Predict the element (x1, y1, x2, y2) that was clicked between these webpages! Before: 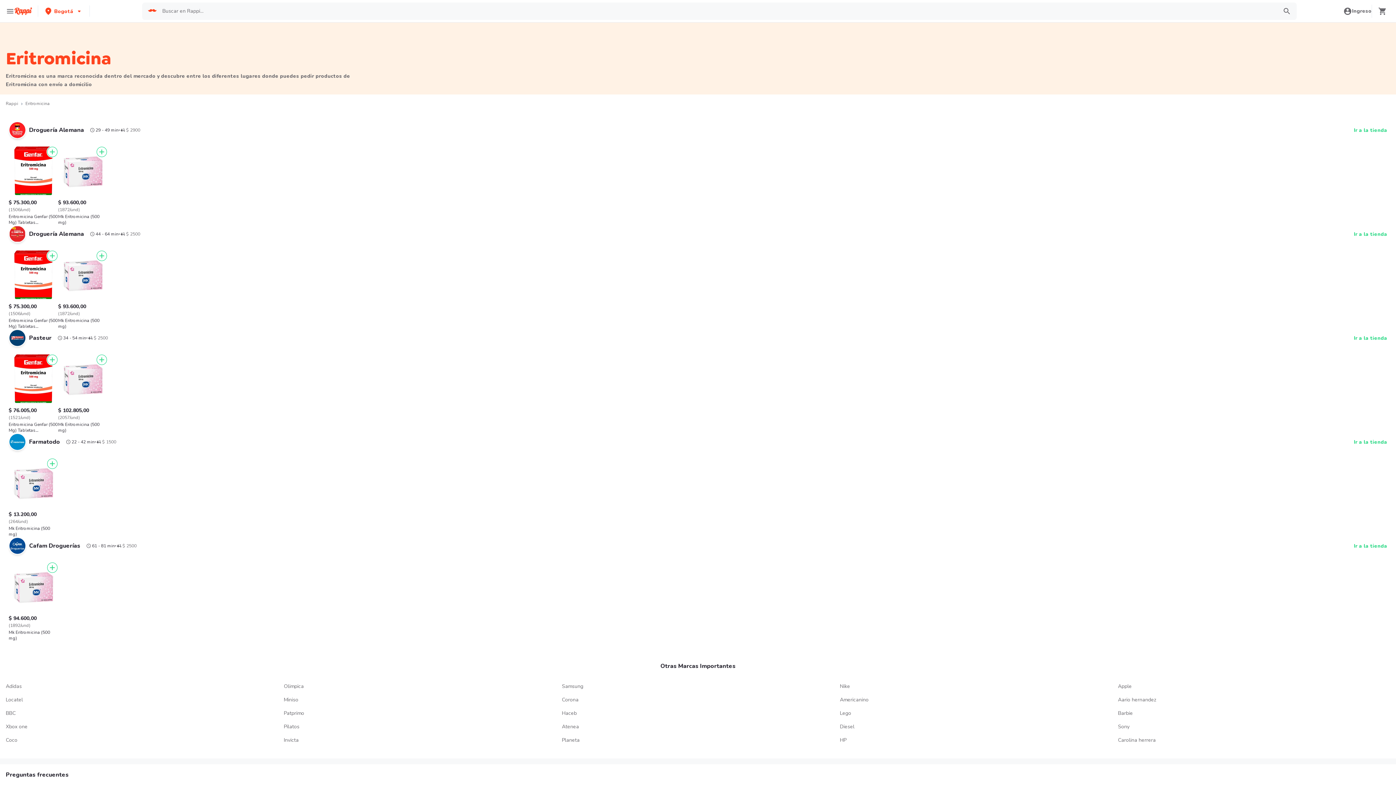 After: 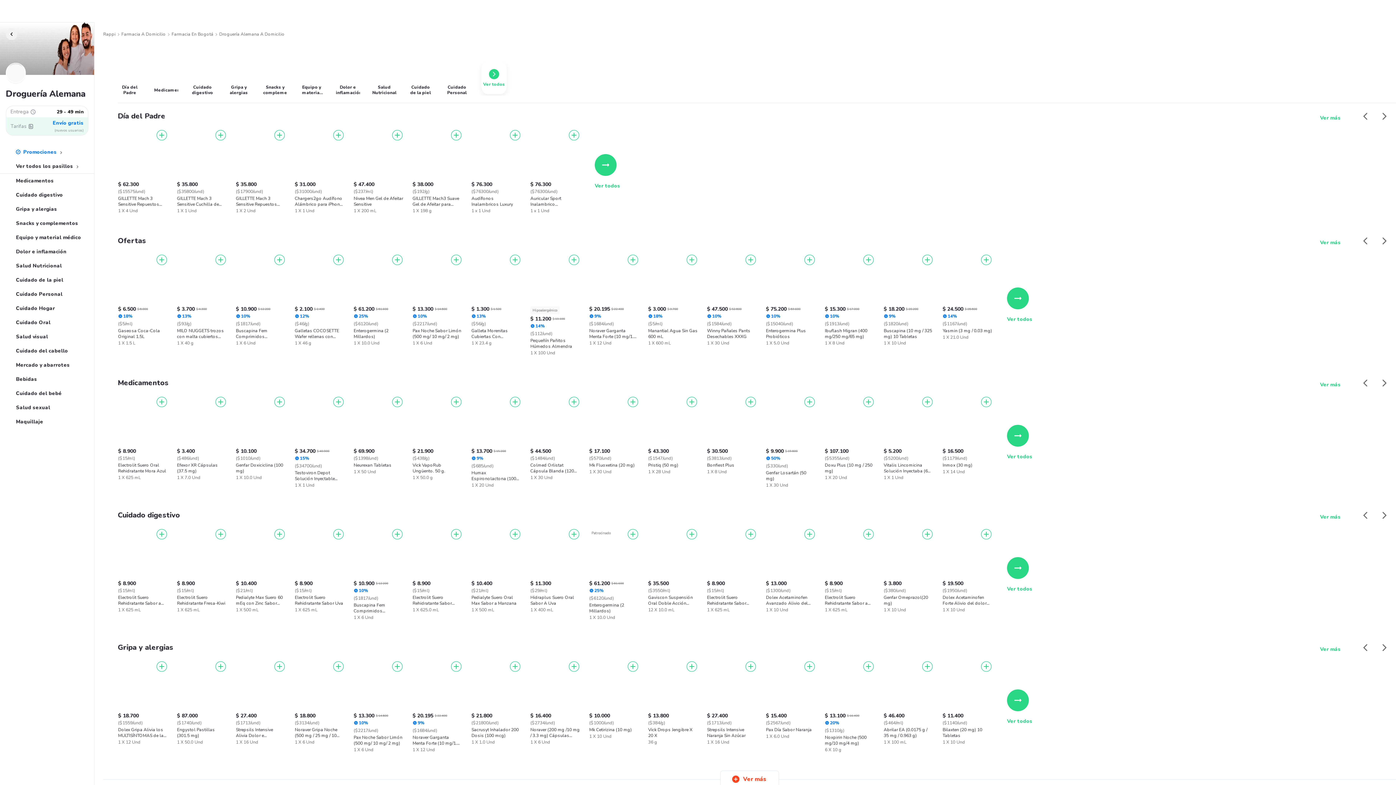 Action: label: Ir a la tienda bbox: (1354, 126, 1387, 134)